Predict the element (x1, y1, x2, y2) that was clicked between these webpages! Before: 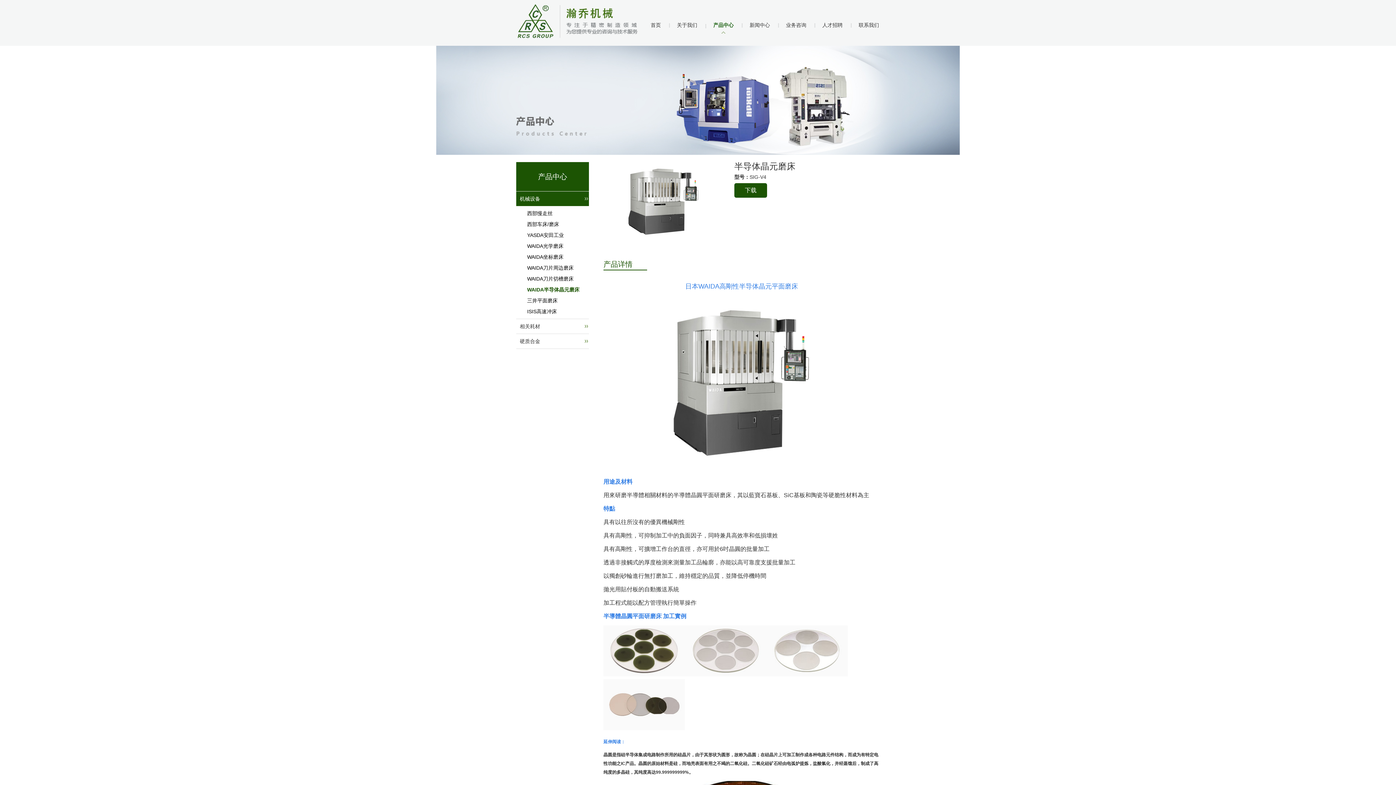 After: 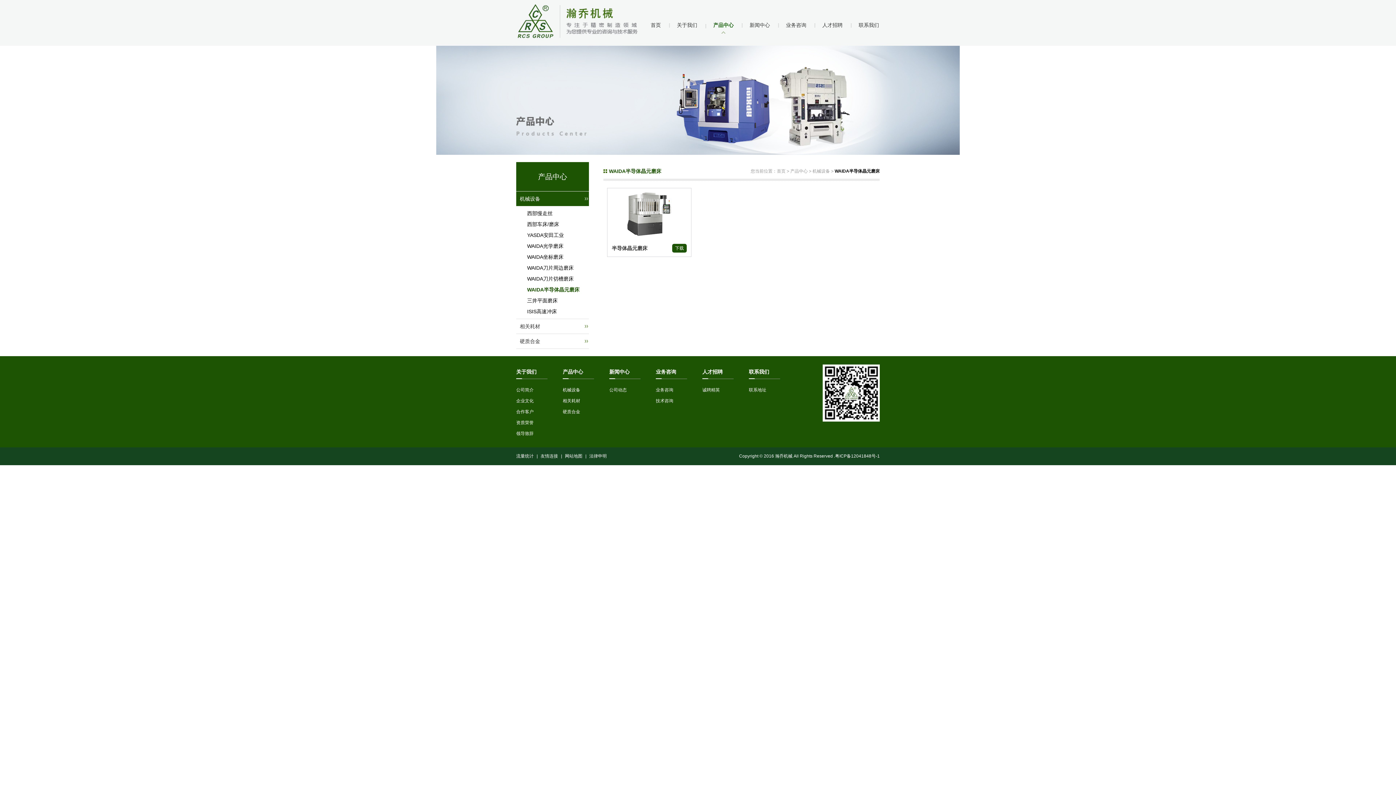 Action: bbox: (516, 286, 579, 292) label: WAIDA半导体晶元磨床